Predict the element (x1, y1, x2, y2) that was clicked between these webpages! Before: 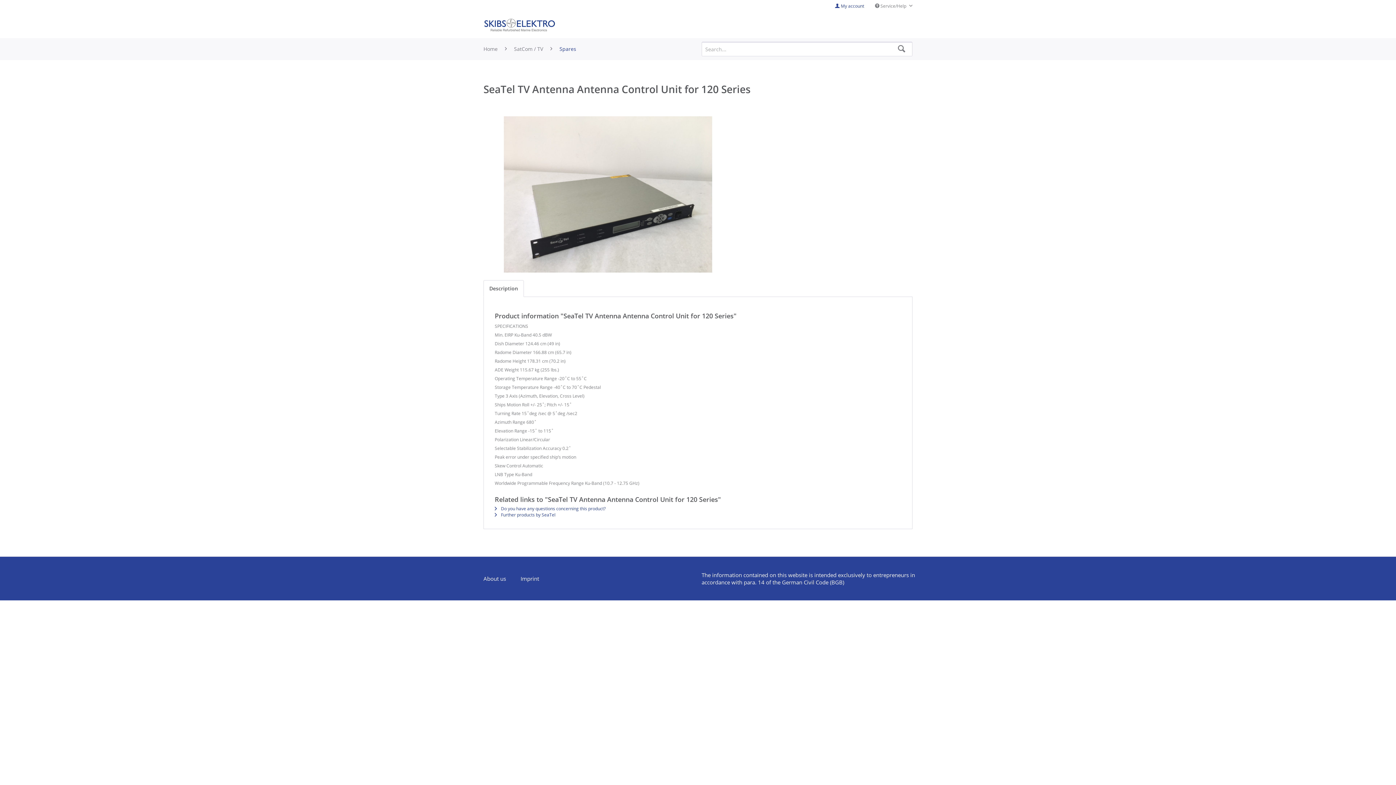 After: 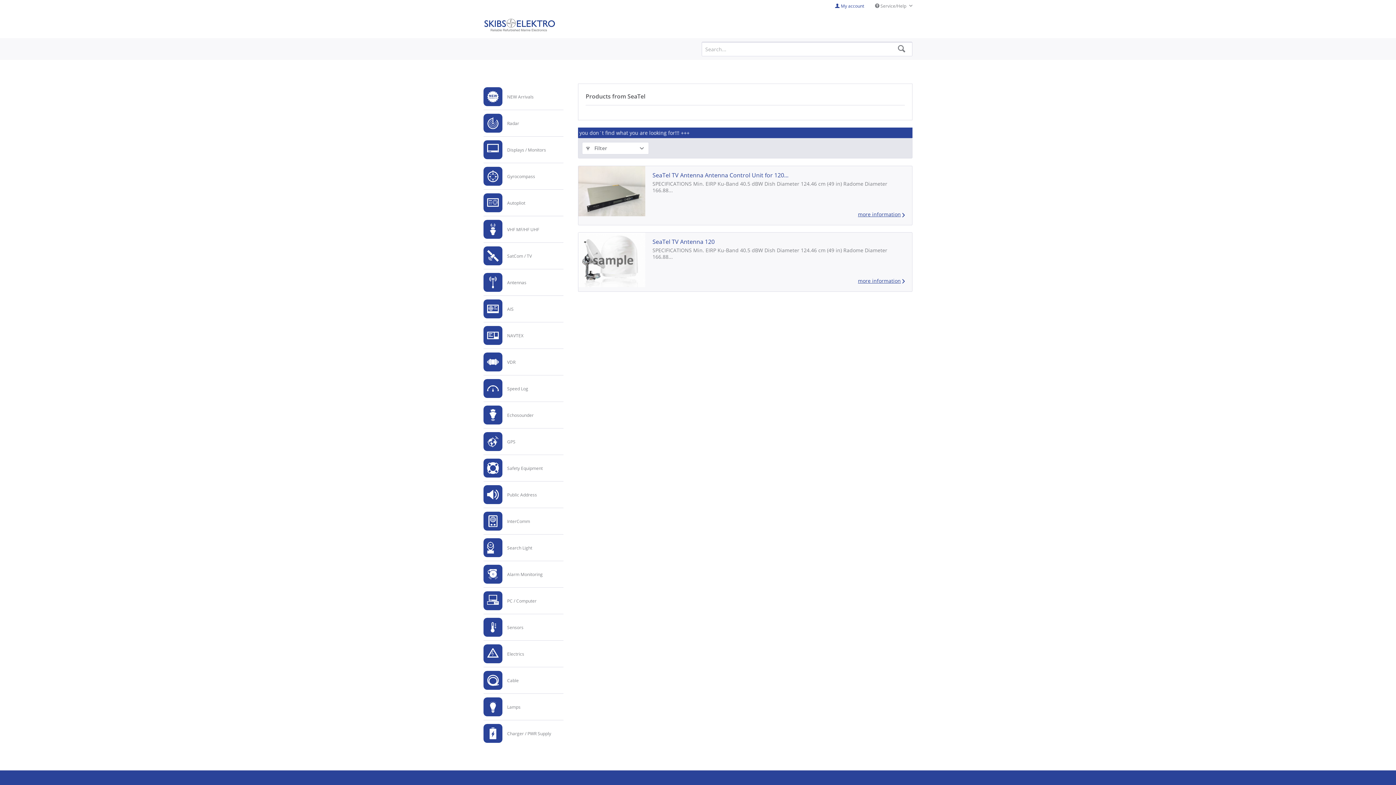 Action: bbox: (494, 512, 555, 518) label:  Further products by SeaTel